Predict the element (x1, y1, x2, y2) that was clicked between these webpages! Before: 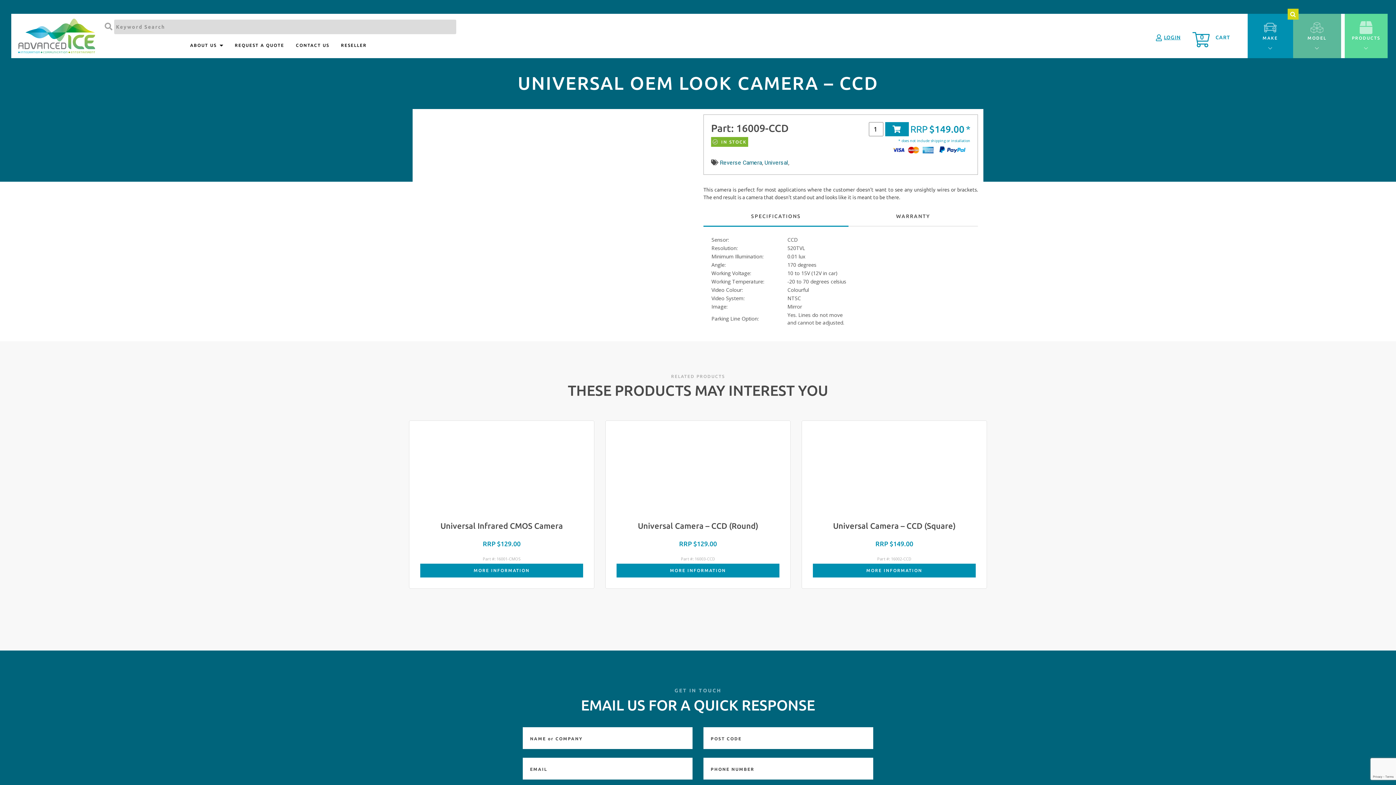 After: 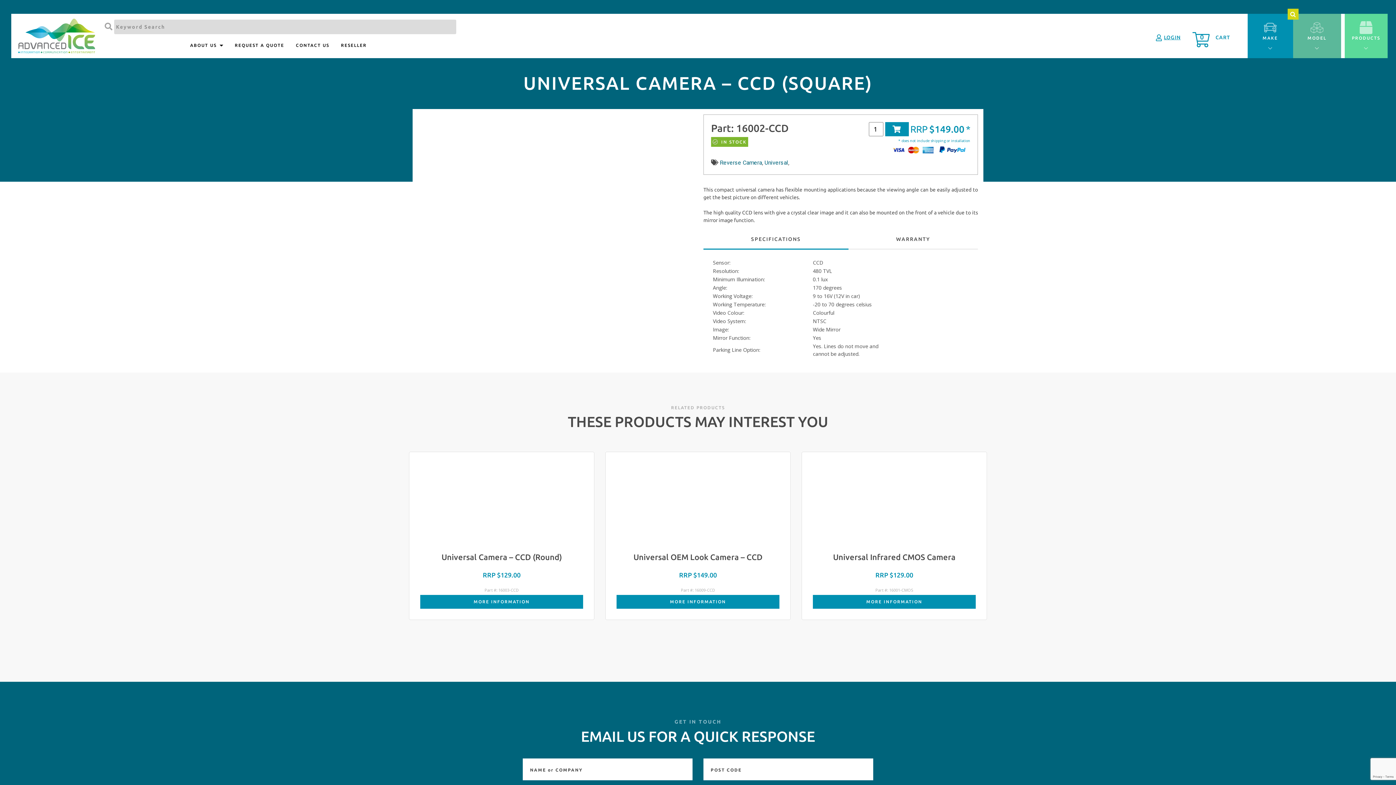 Action: bbox: (813, 564, 975, 577) label: MORE INFORMATION